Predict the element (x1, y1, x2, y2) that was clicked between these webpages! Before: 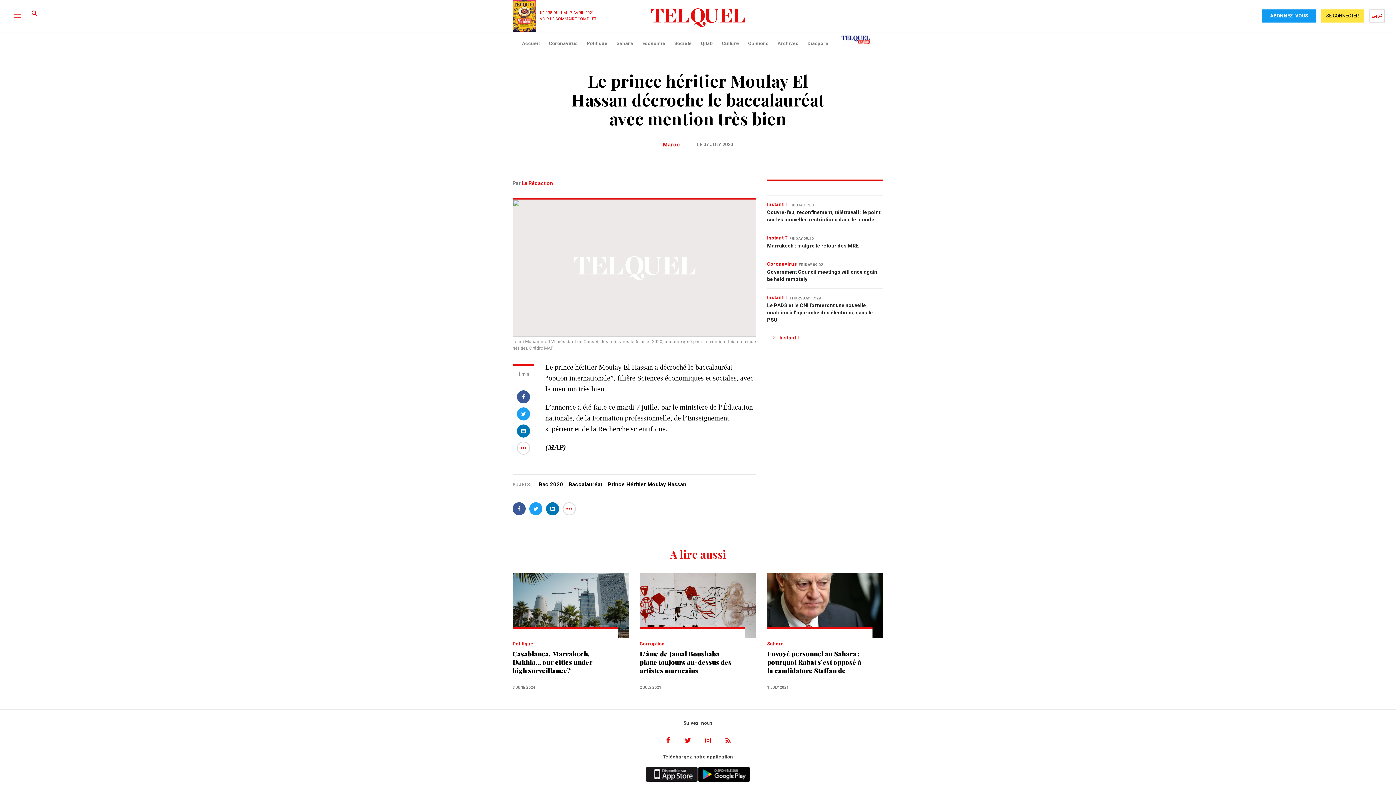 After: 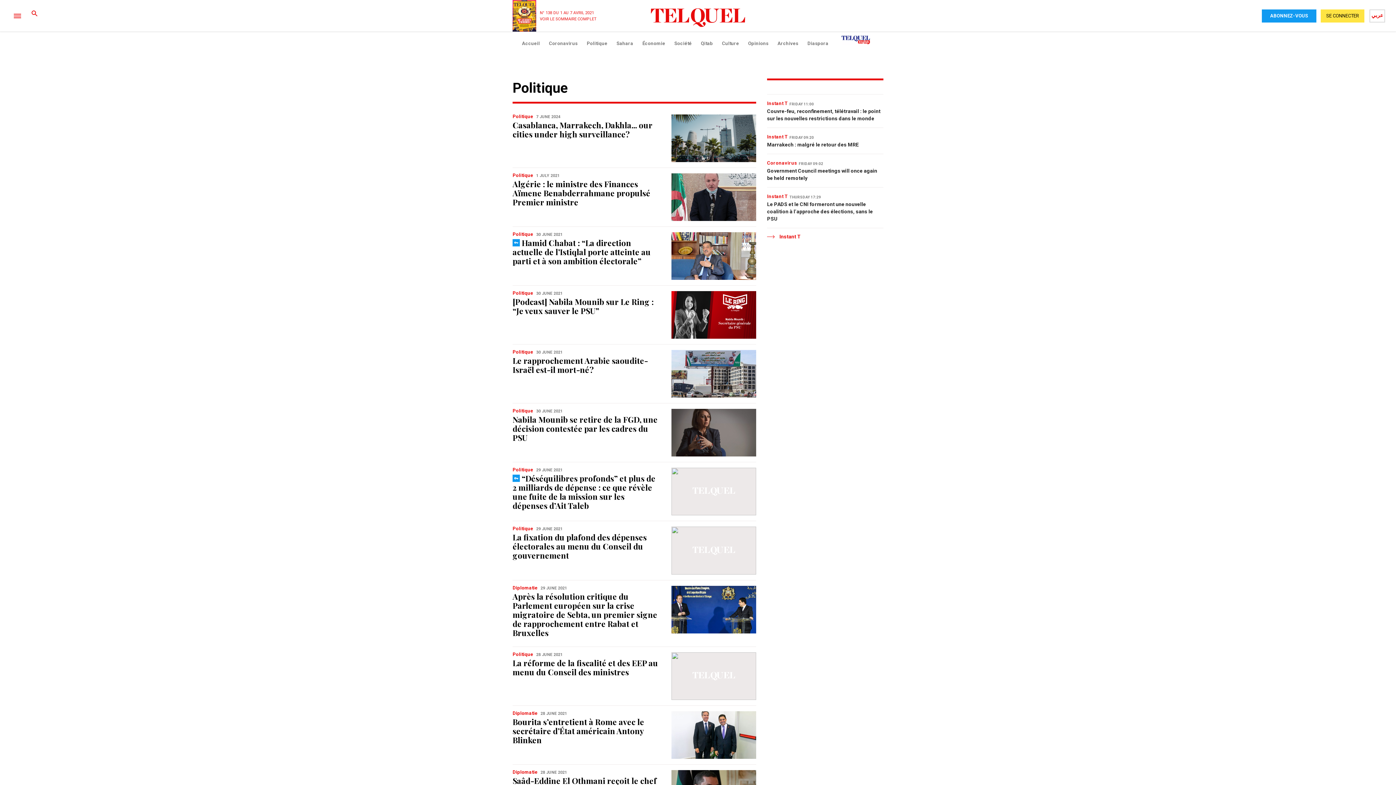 Action: bbox: (586, 40, 607, 46) label: Politique